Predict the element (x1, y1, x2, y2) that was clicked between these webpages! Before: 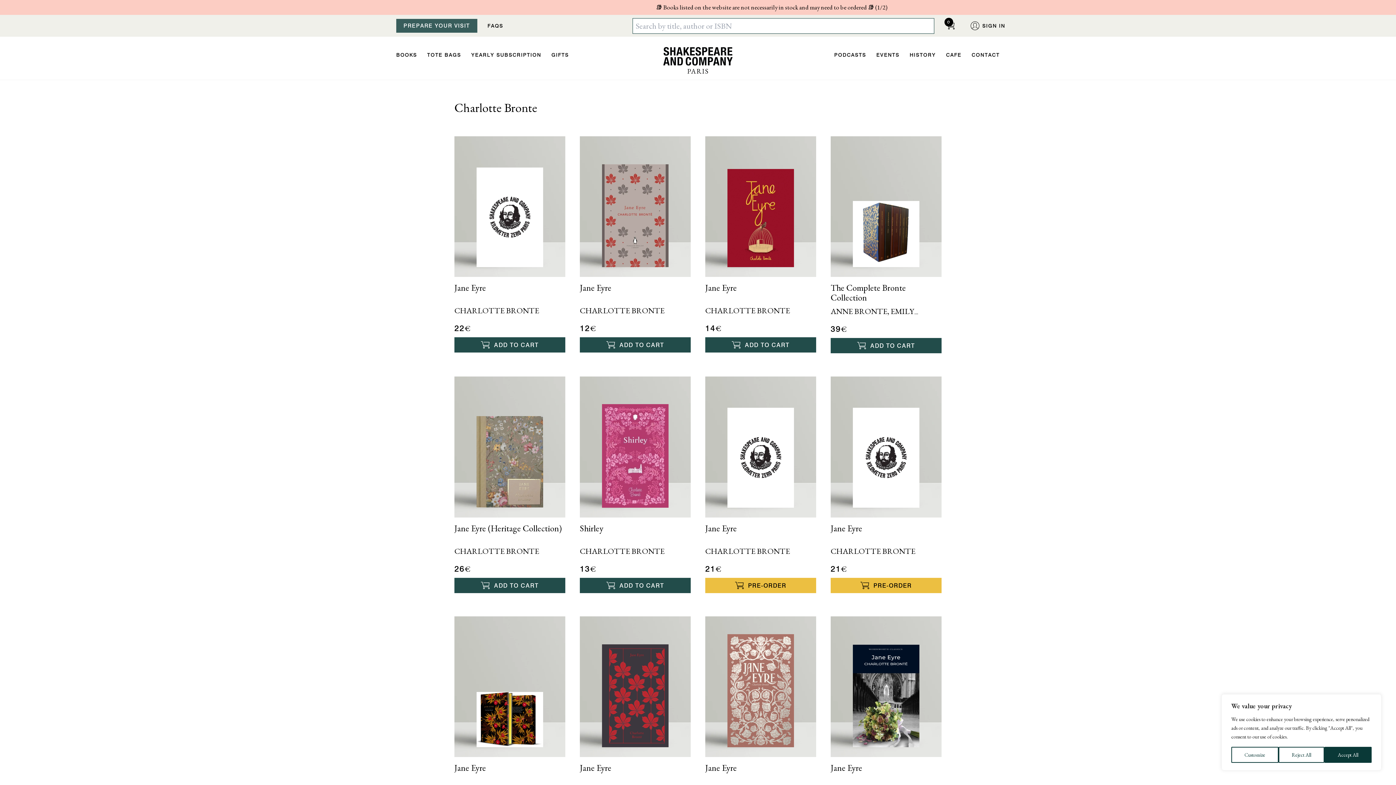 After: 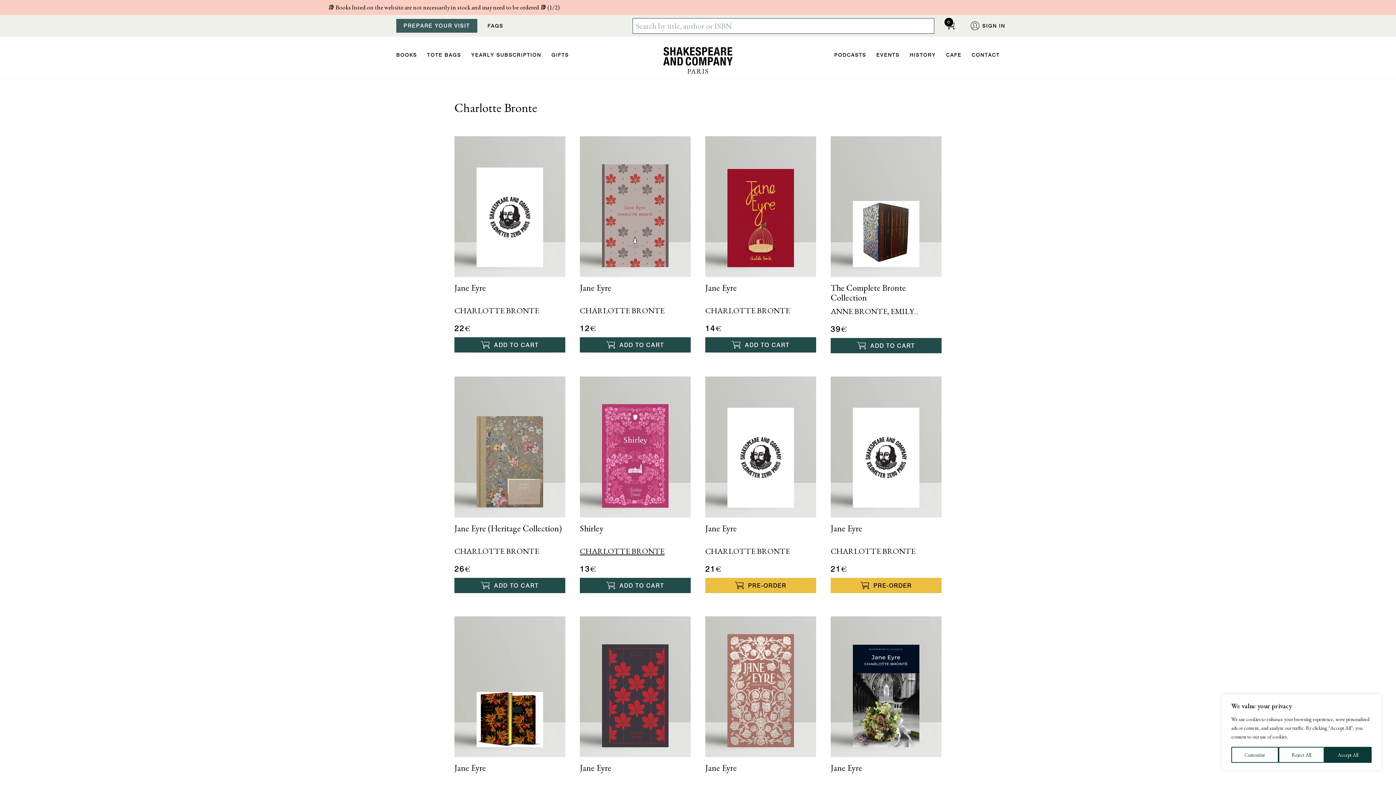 Action: bbox: (579, 546, 664, 556) label: CHARLOTTE BRONTE